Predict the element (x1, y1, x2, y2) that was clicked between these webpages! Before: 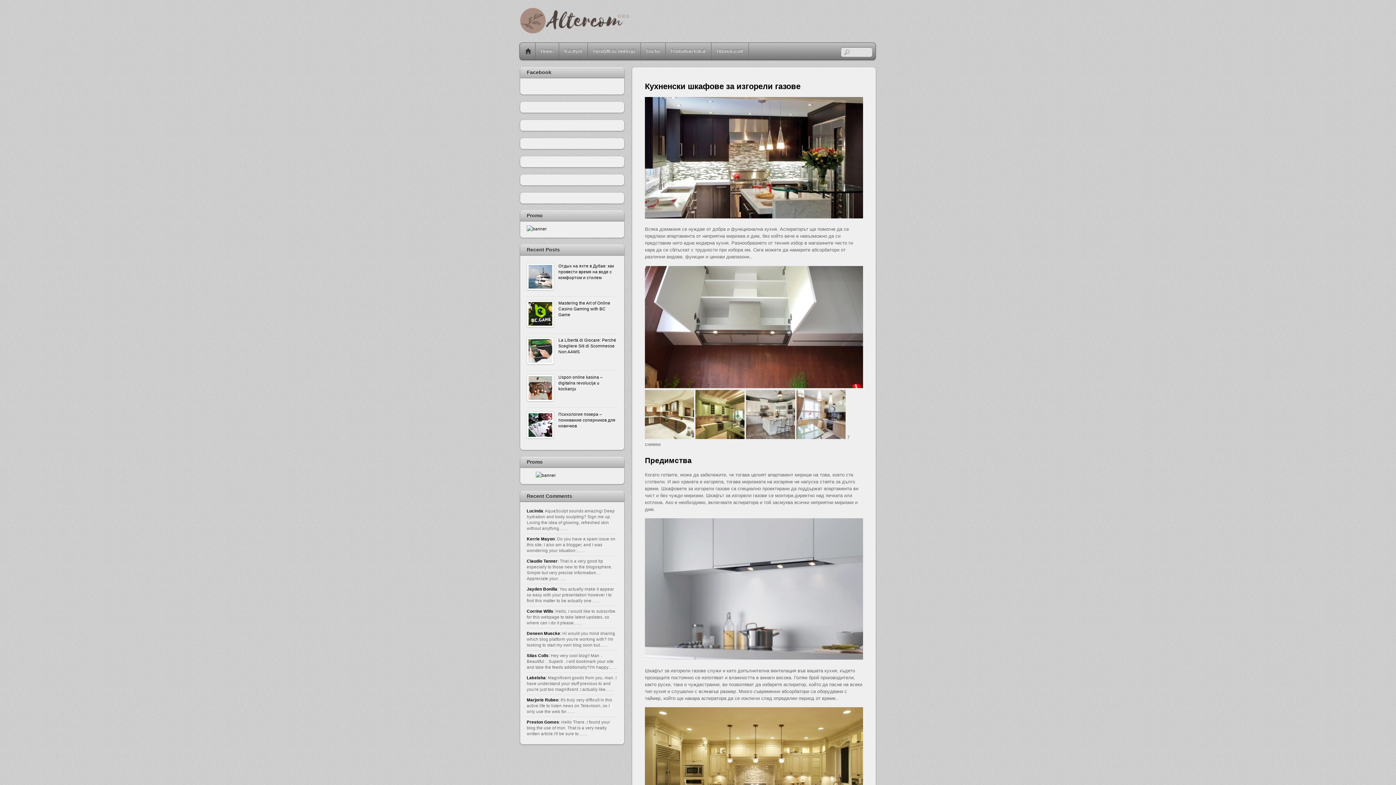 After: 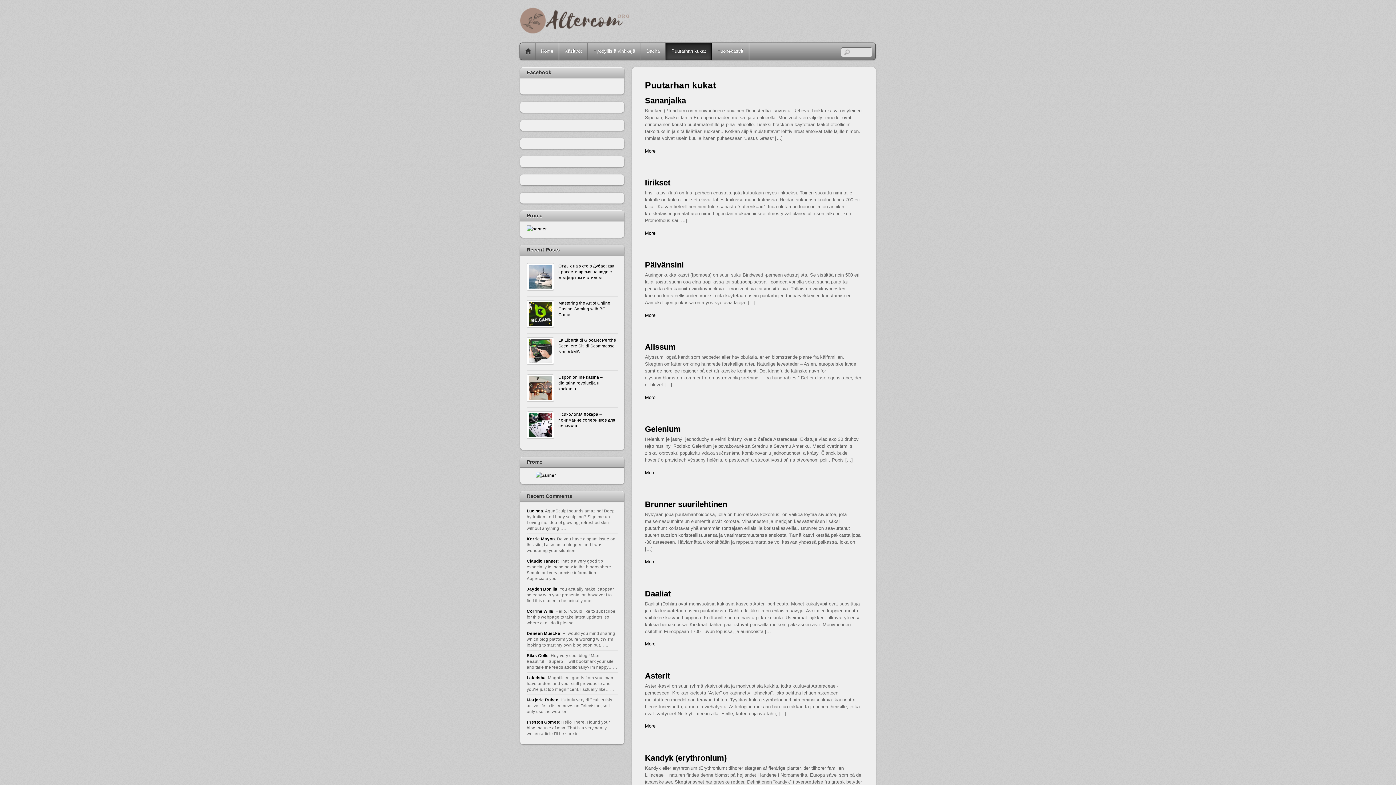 Action: bbox: (665, 42, 711, 59) label: Puutarhan kukat